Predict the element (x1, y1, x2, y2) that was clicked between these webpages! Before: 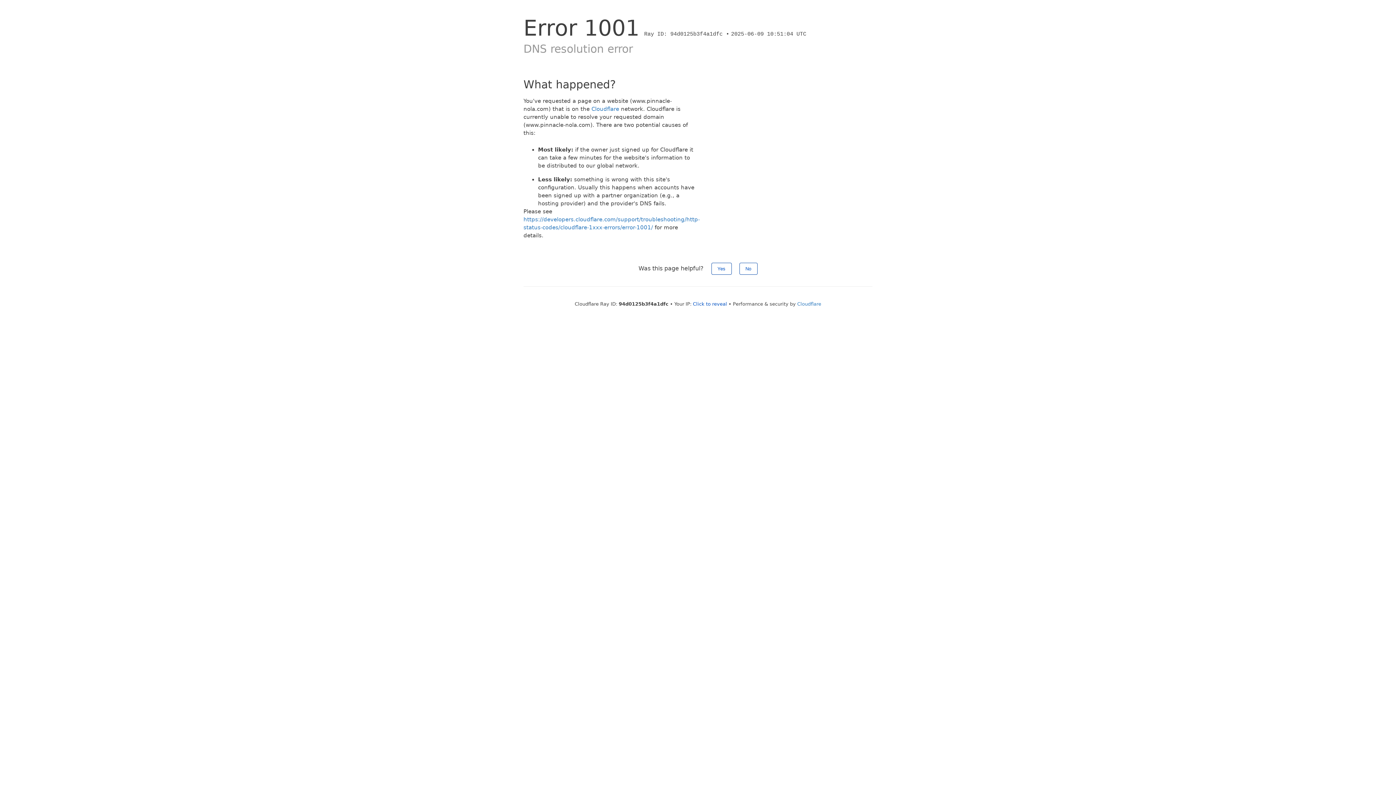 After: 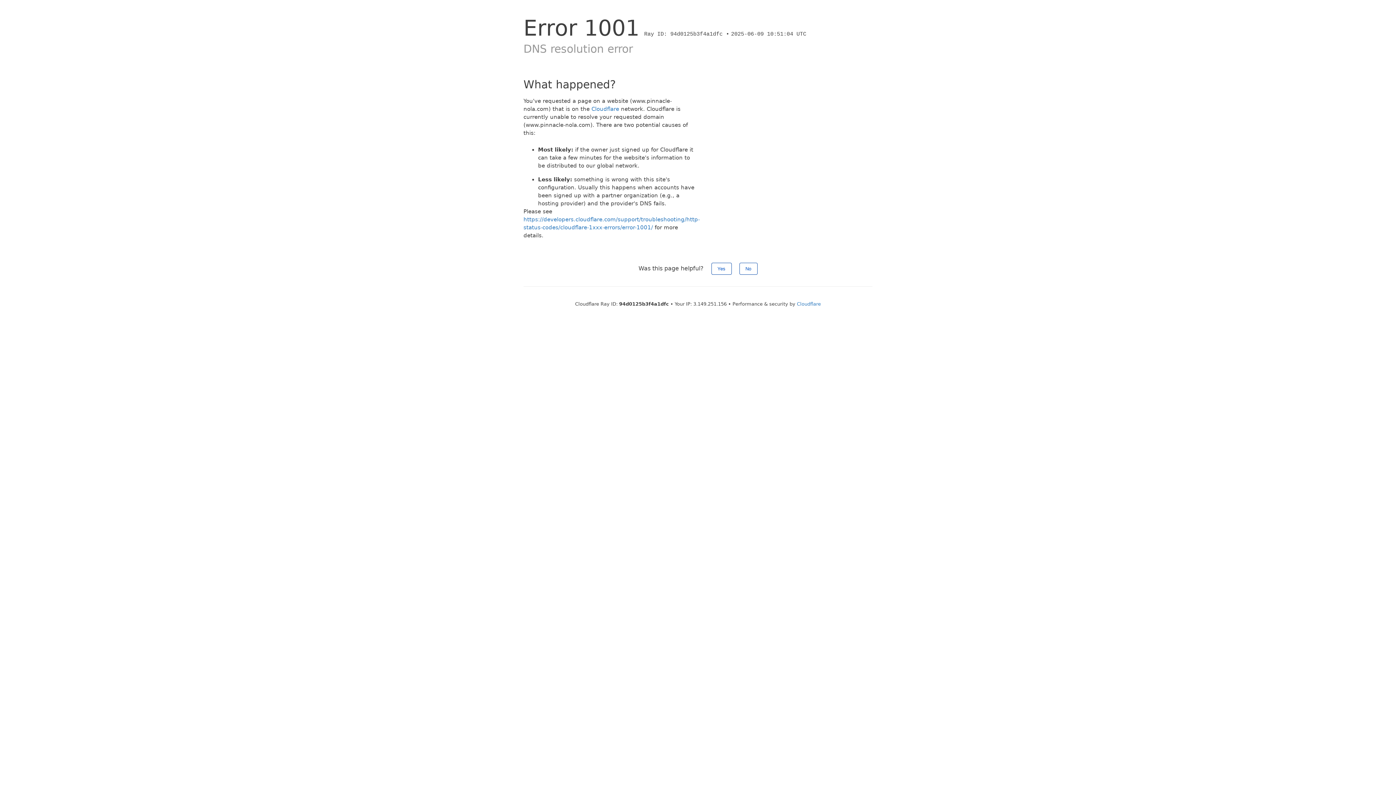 Action: bbox: (693, 301, 727, 306) label: Click to reveal